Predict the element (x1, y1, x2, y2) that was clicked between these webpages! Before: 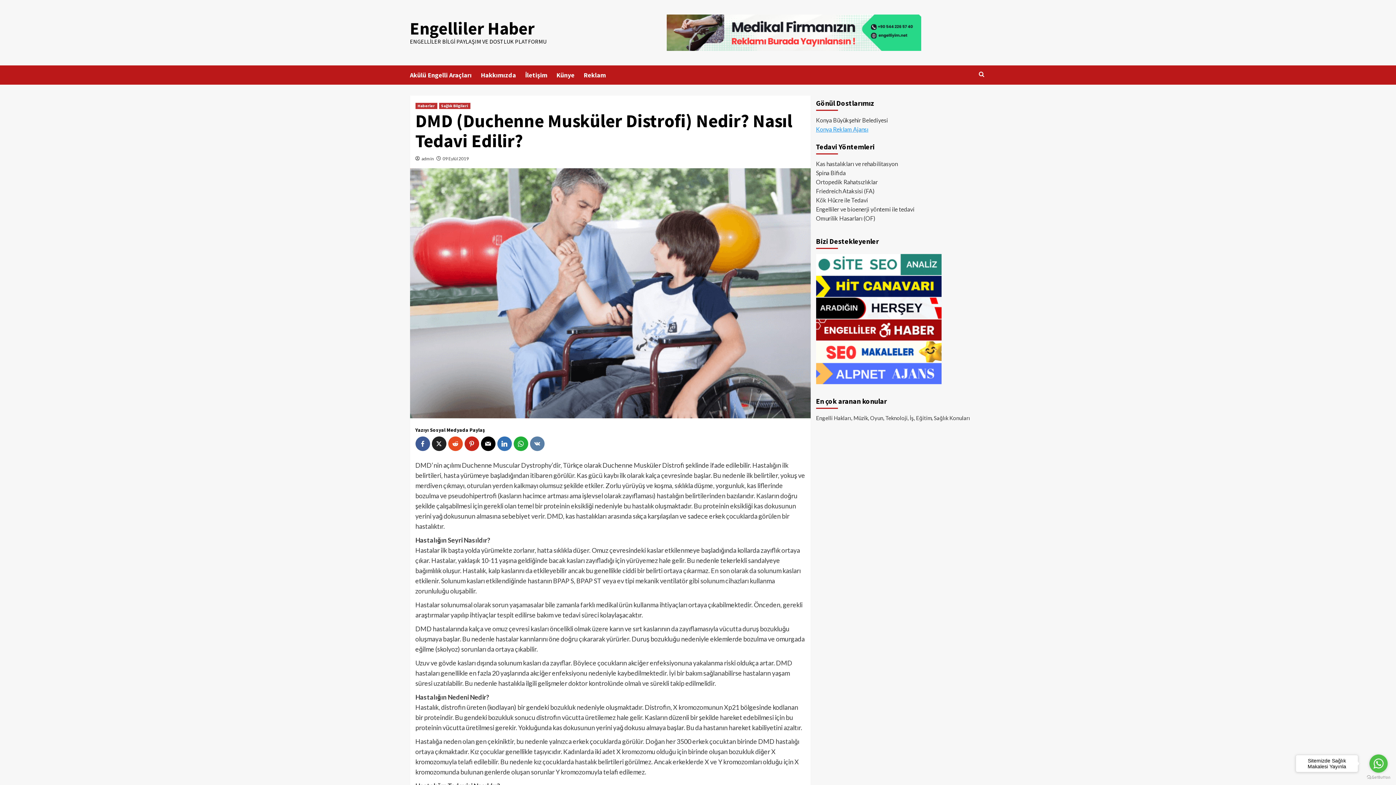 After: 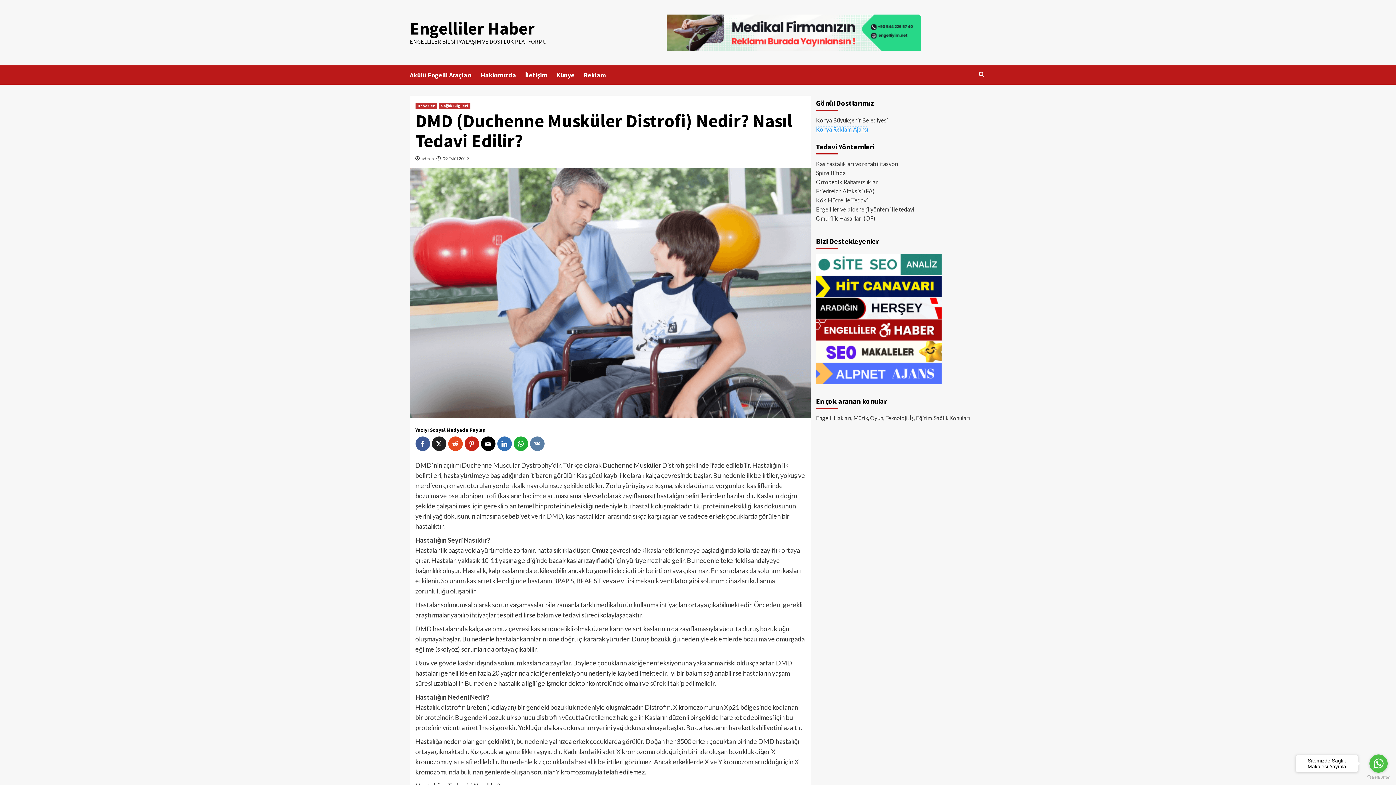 Action: bbox: (816, 125, 868, 132) label: Konya Reklam Ajansı